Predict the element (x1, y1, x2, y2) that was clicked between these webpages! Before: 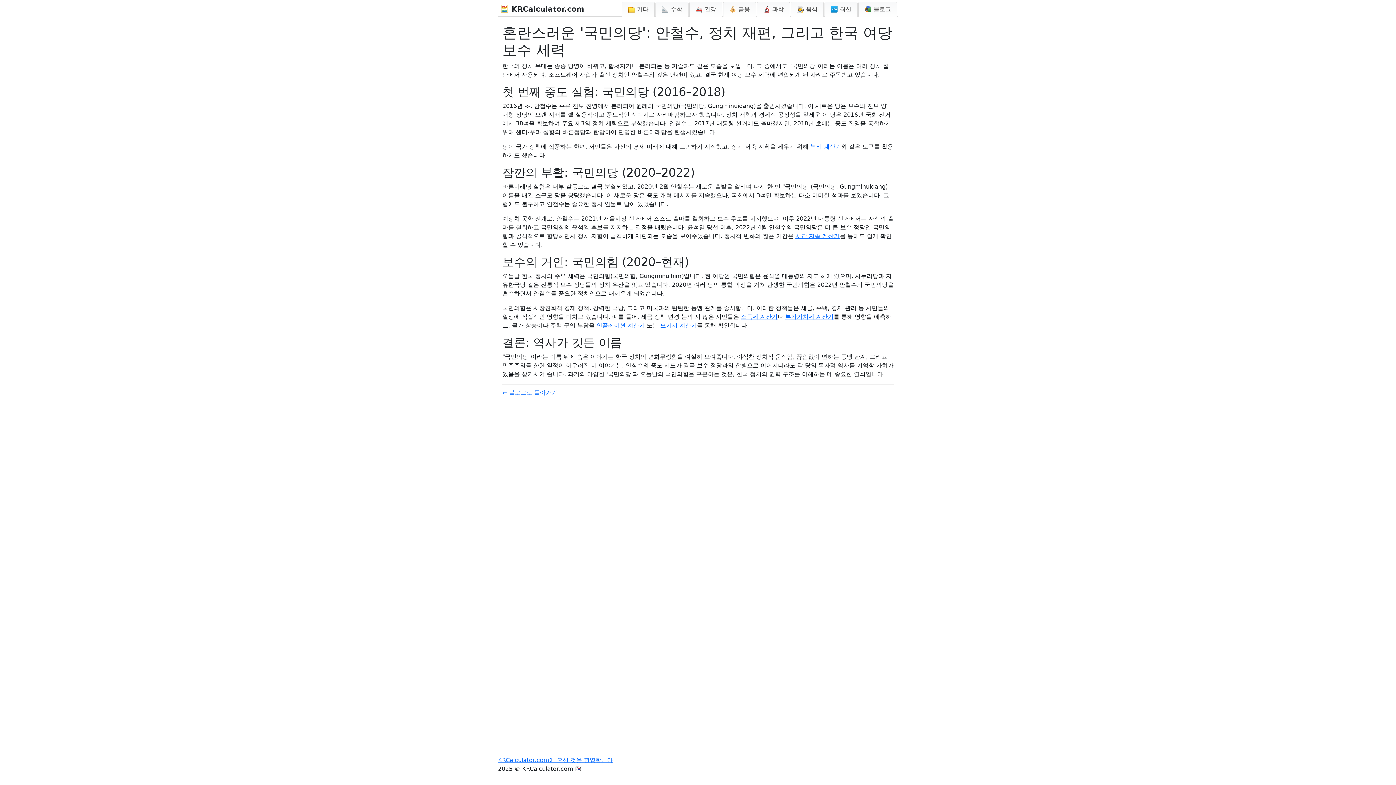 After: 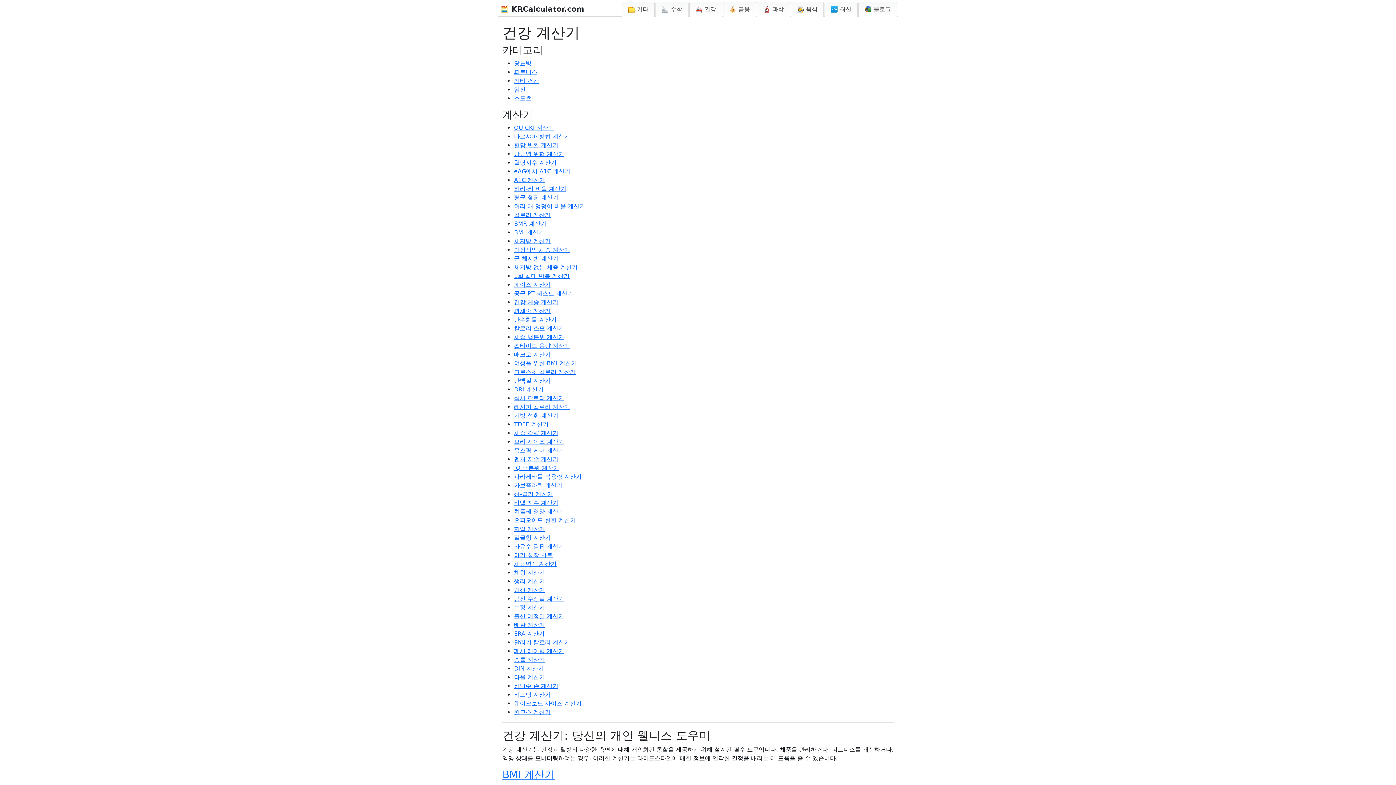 Action: label: 🚑 건강 bbox: (689, 1, 722, 16)